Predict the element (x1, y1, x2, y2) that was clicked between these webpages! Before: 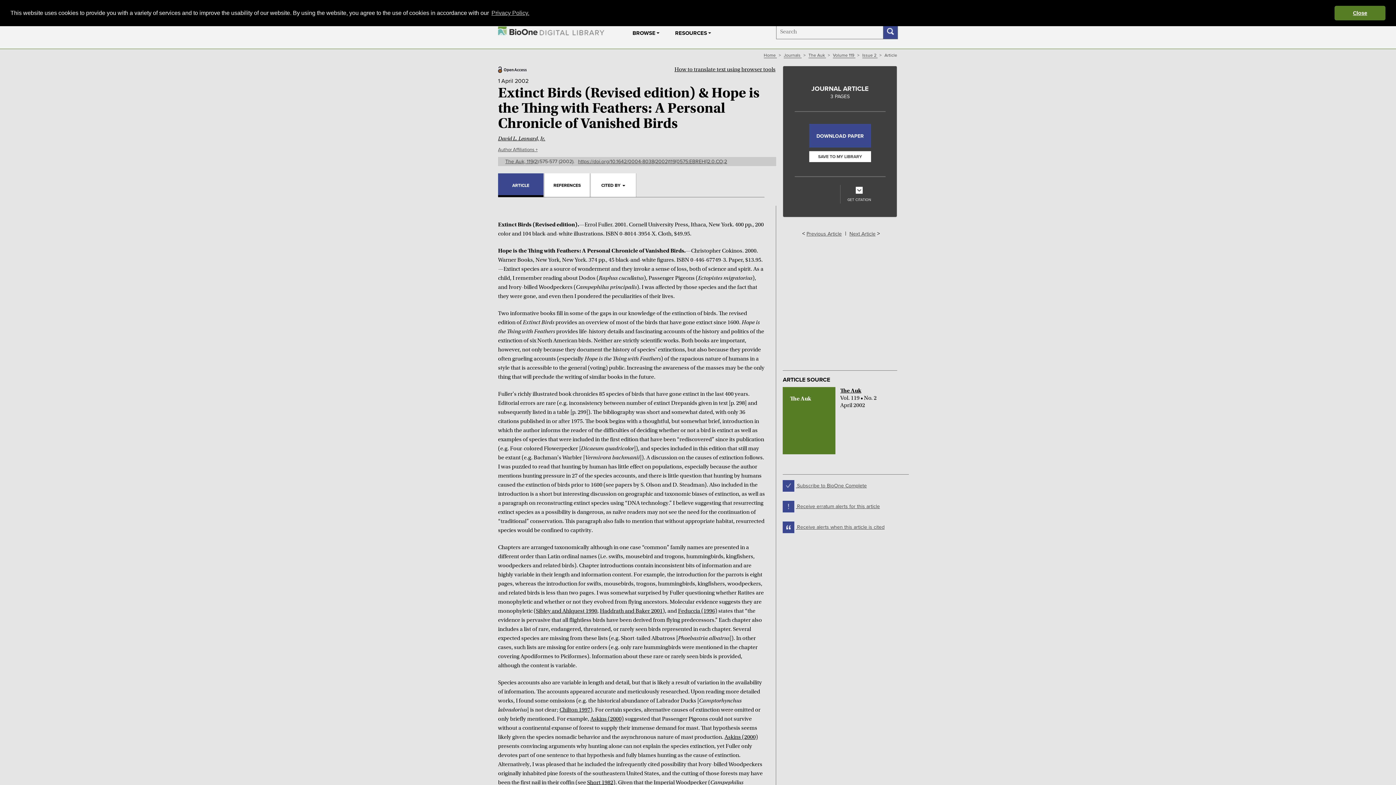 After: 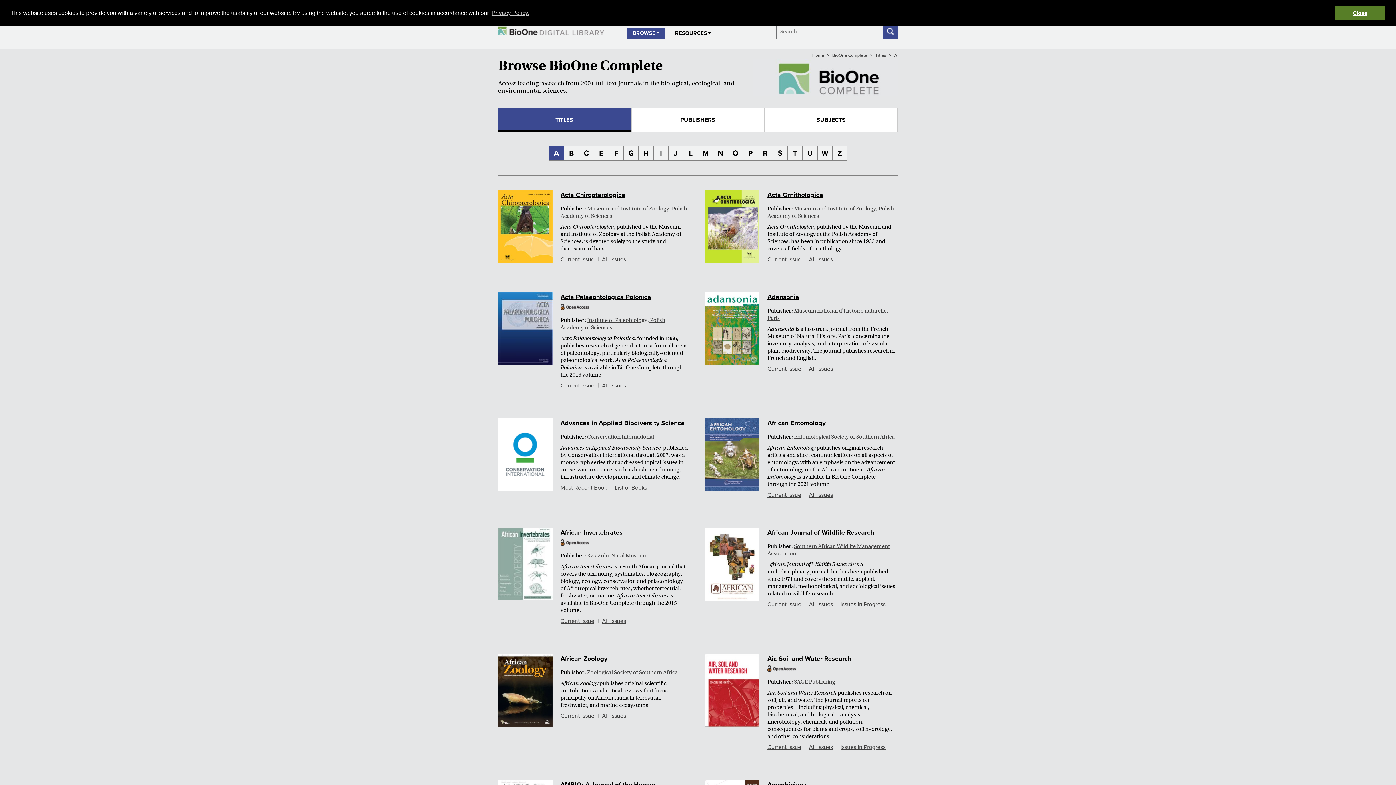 Action: bbox: (784, 52, 801, 58) label: Journals 